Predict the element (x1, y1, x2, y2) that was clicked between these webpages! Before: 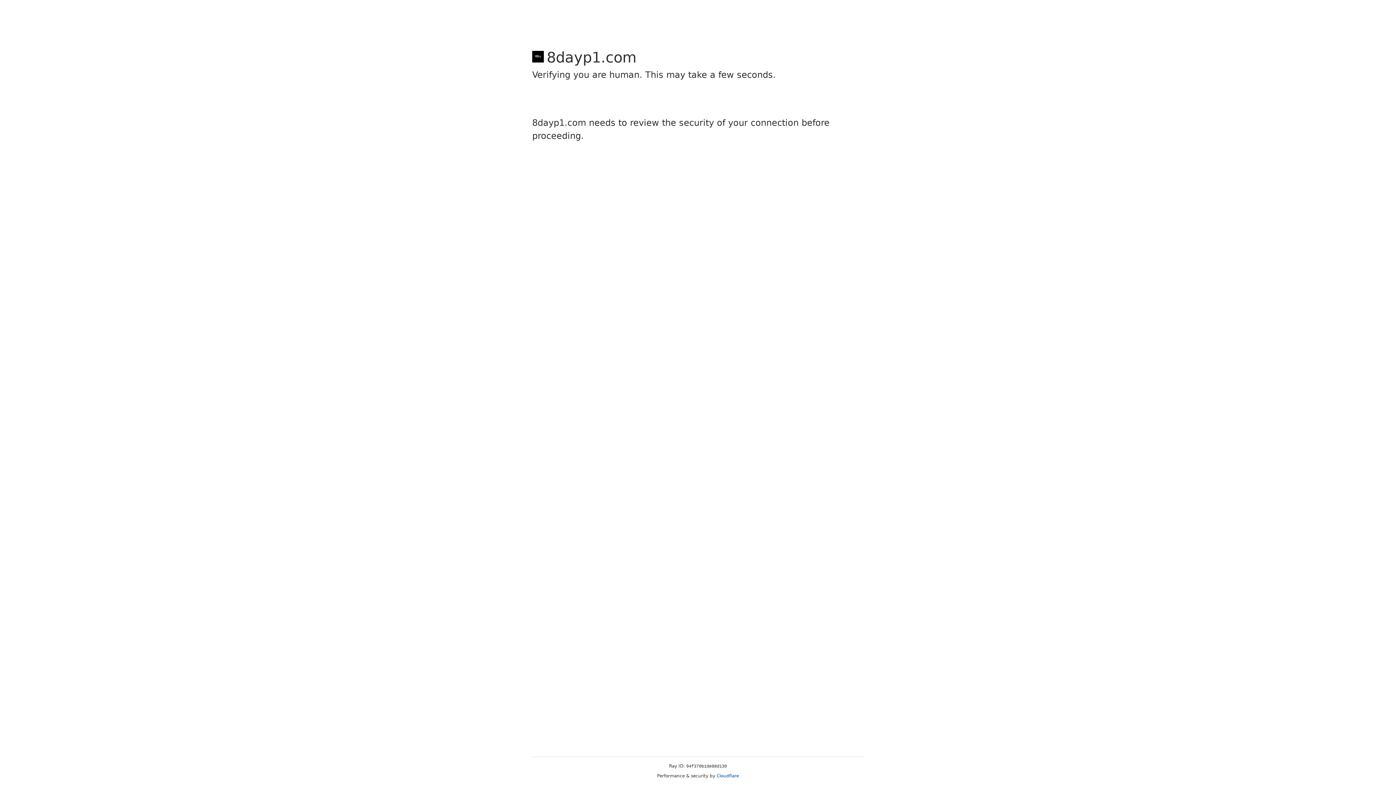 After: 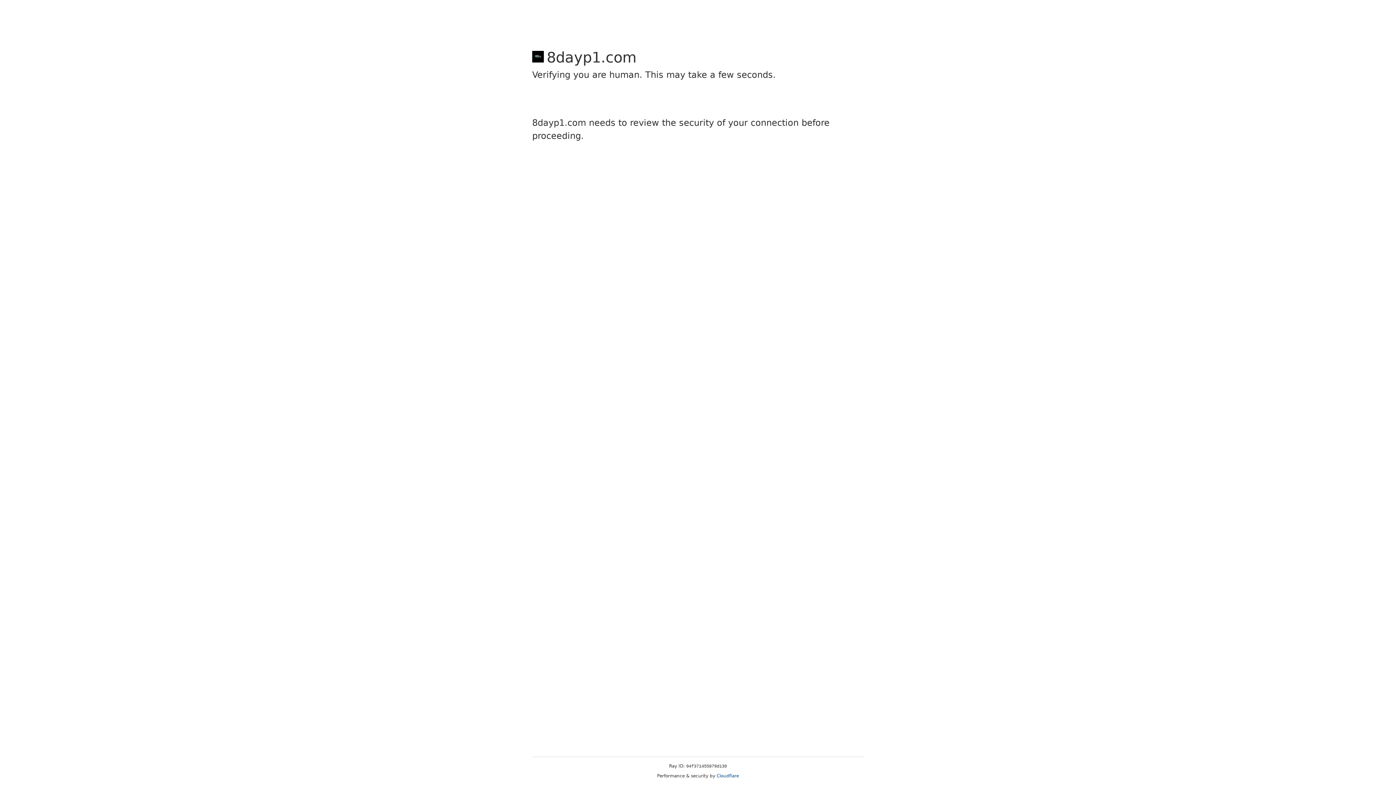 Action: bbox: (716, 773, 739, 778) label: Cloudflare